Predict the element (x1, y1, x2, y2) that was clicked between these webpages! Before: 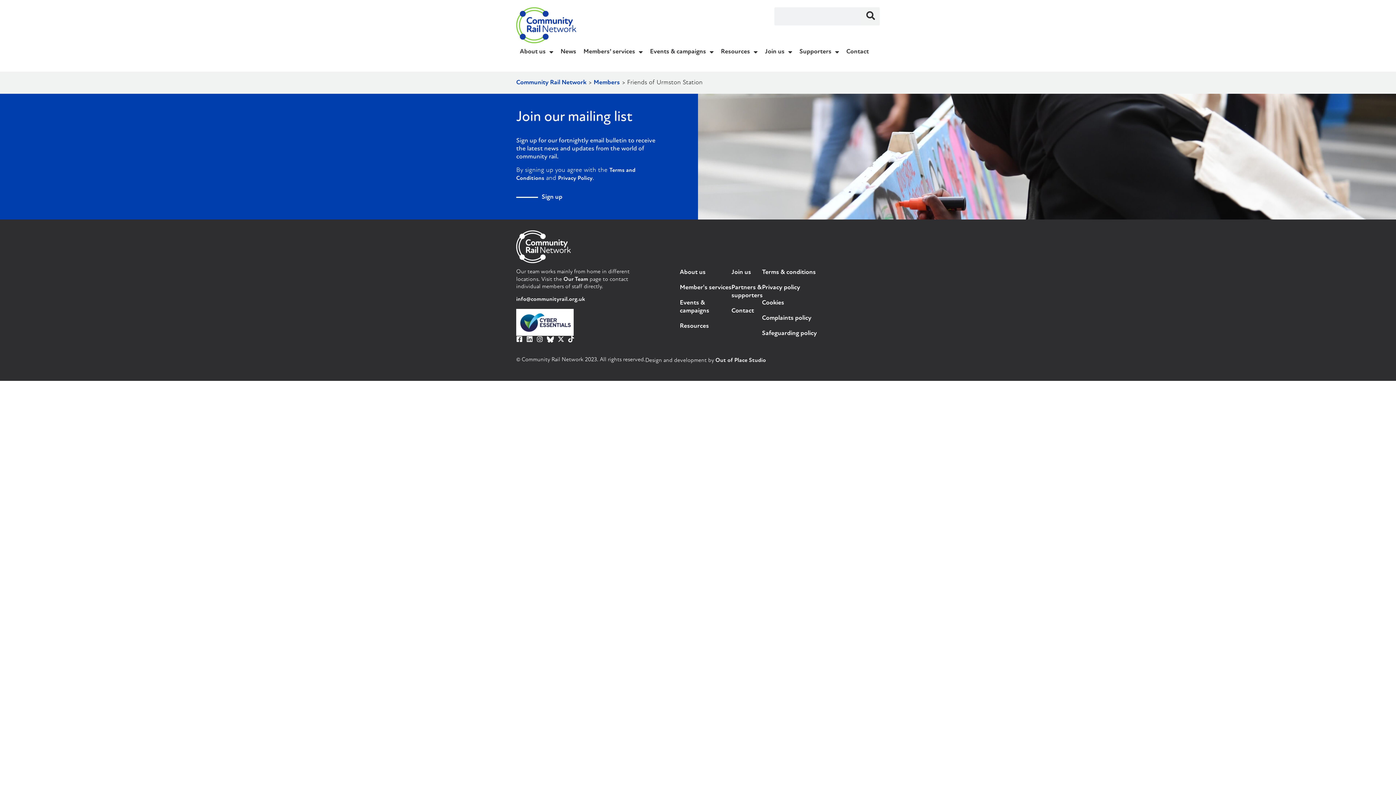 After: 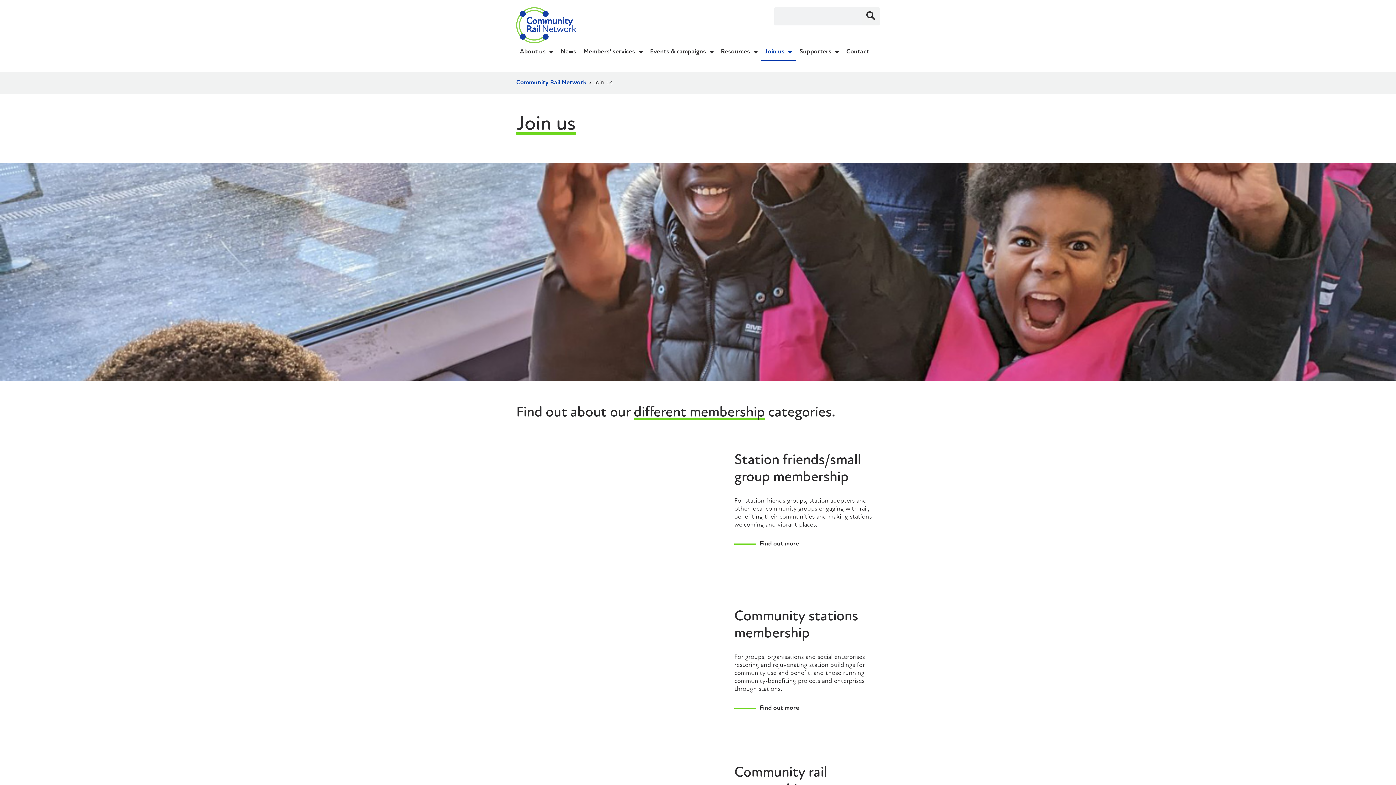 Action: bbox: (731, 268, 762, 276) label: Join us